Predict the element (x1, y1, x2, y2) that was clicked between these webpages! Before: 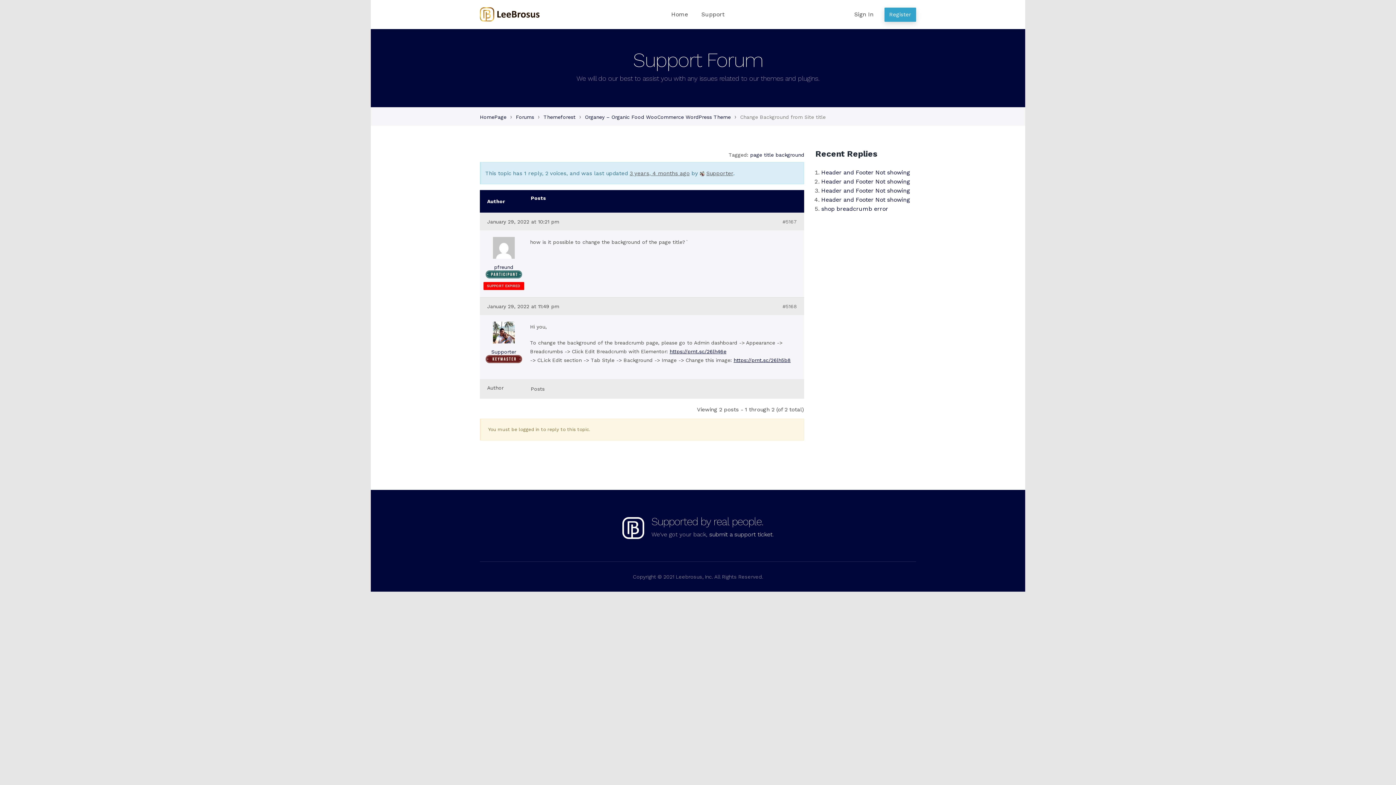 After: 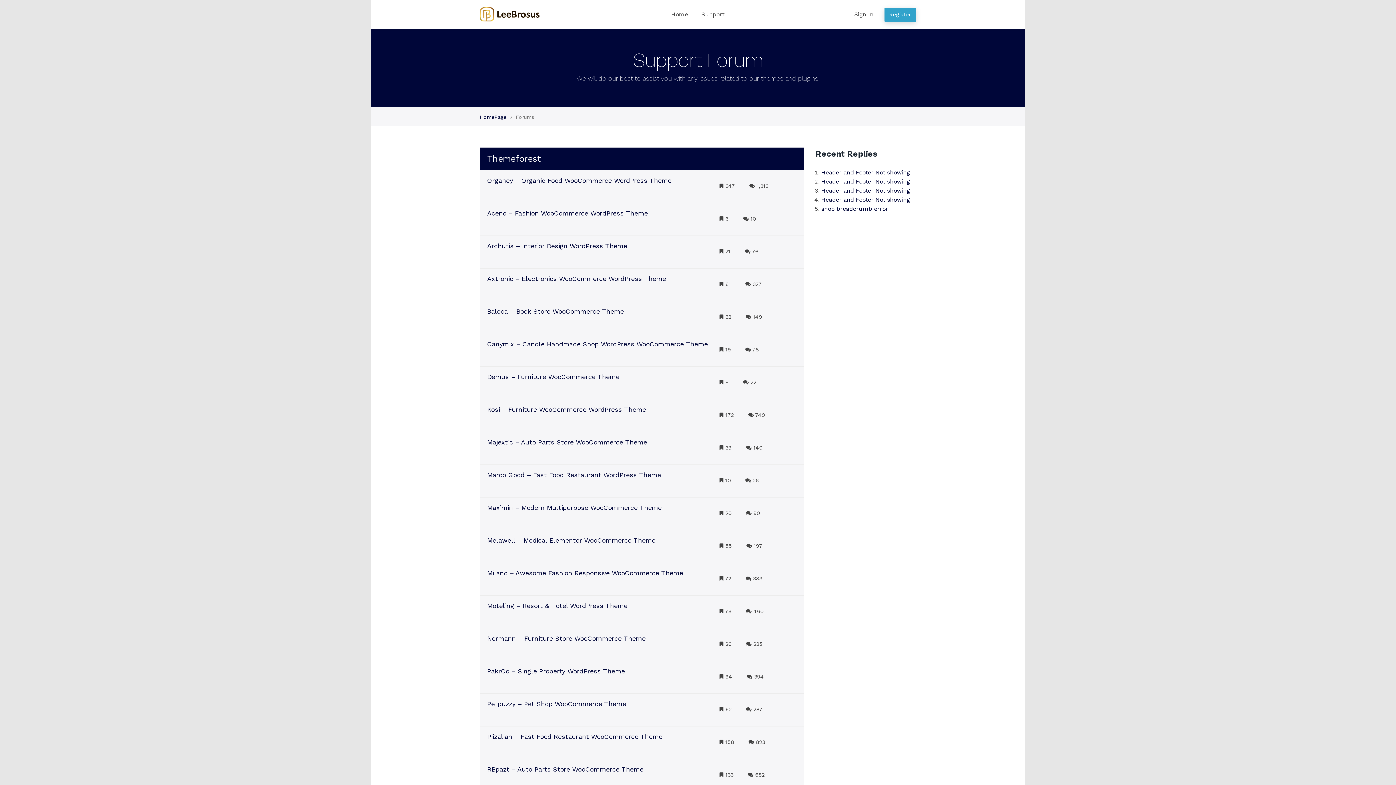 Action: label: HomePage bbox: (480, 114, 506, 120)